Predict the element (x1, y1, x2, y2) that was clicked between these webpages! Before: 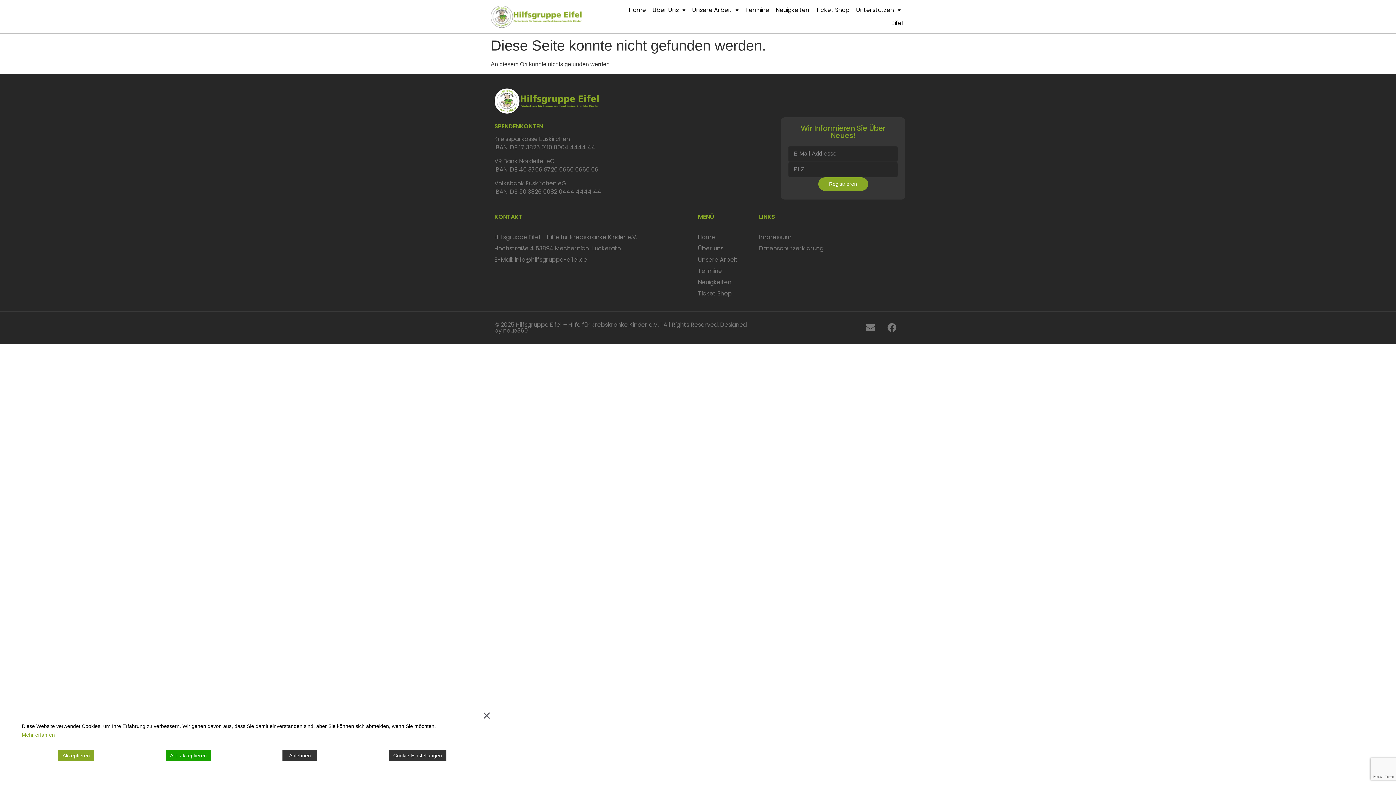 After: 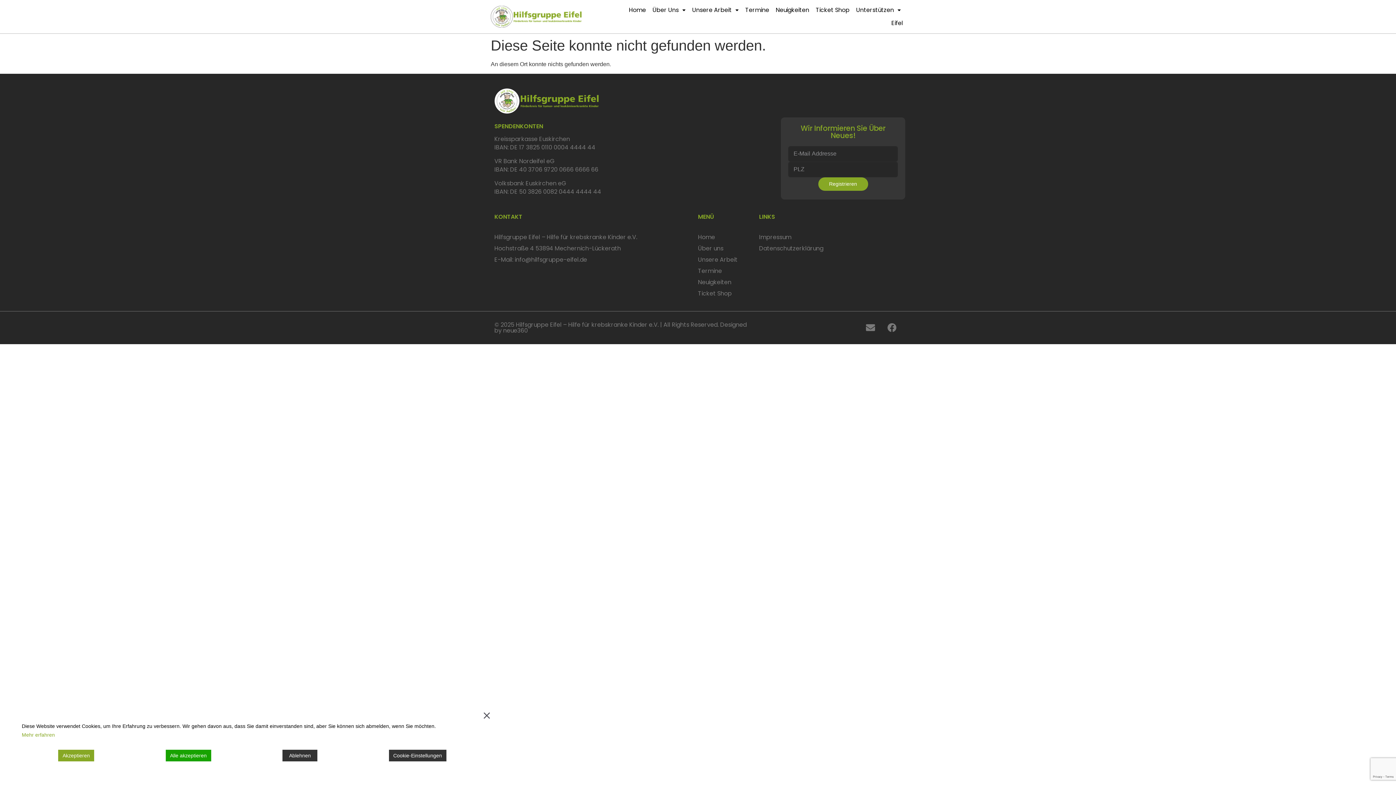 Action: label: Mehr erfahren bbox: (21, 730, 481, 739)